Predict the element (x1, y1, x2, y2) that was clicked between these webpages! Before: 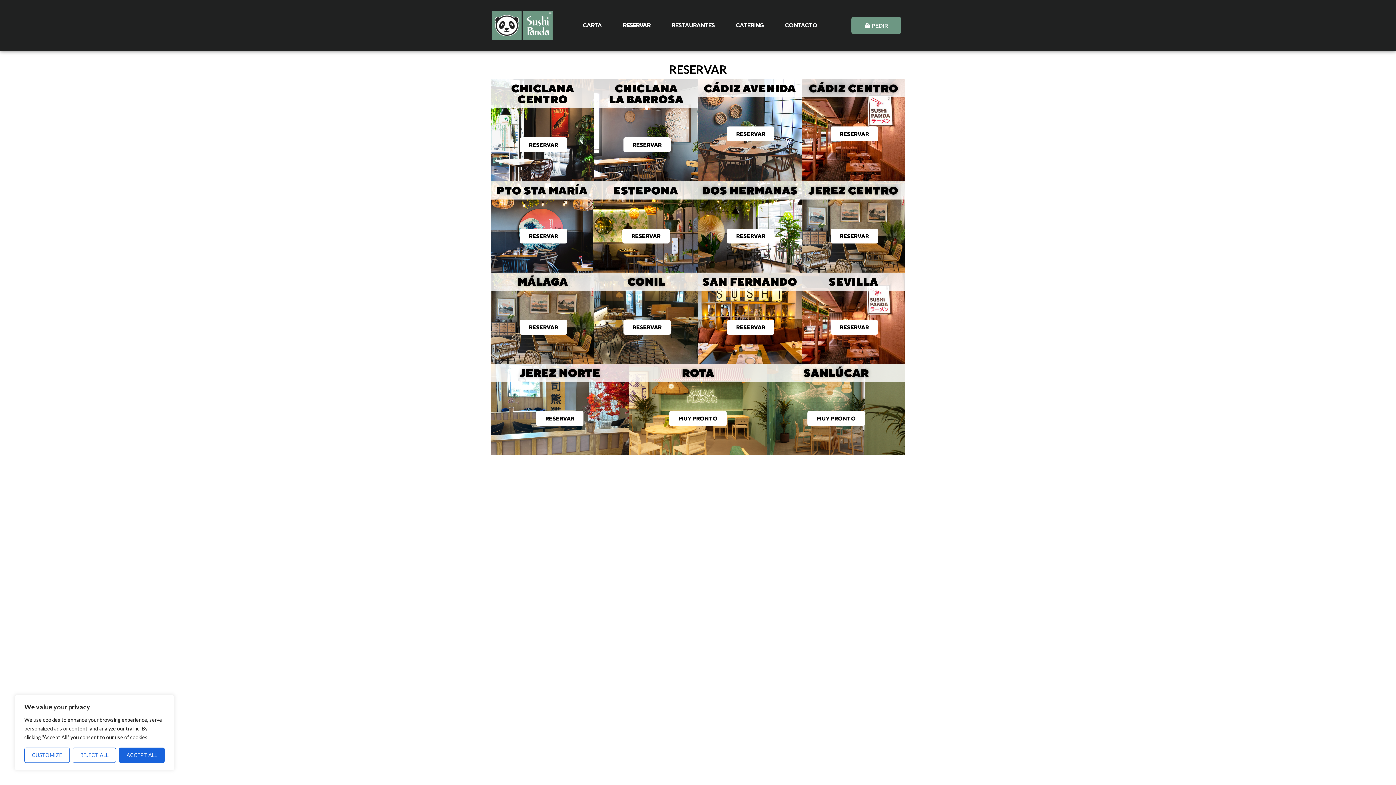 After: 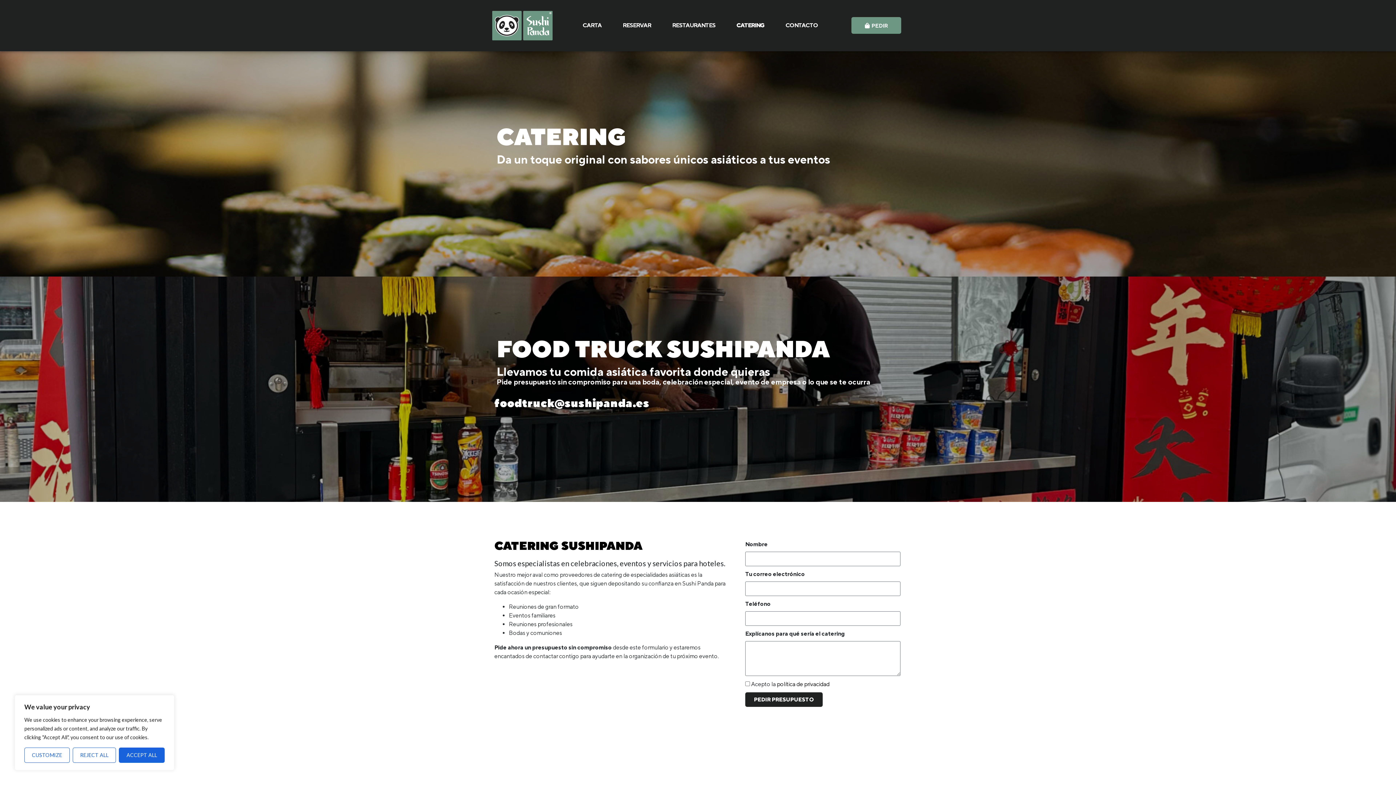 Action: bbox: (725, 17, 774, 33) label: CATERING